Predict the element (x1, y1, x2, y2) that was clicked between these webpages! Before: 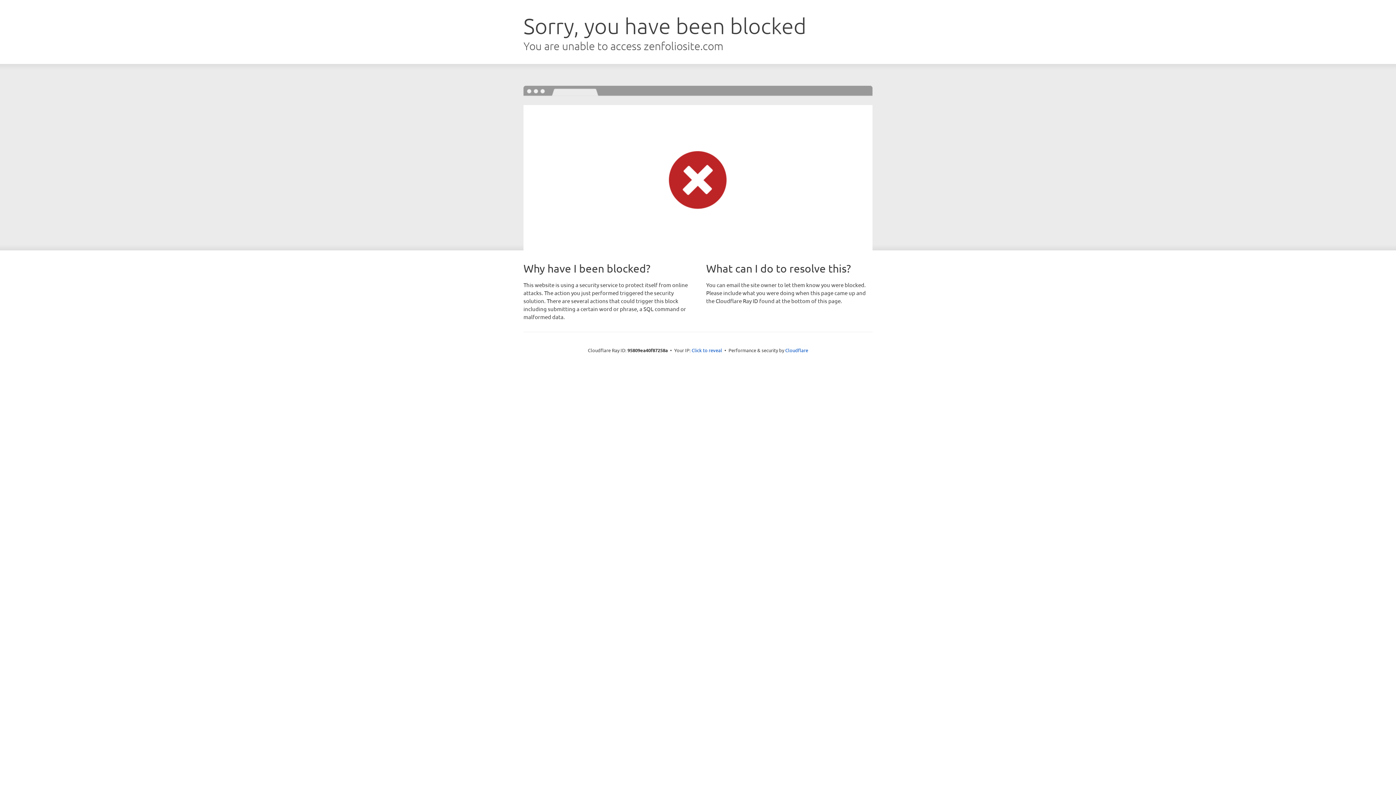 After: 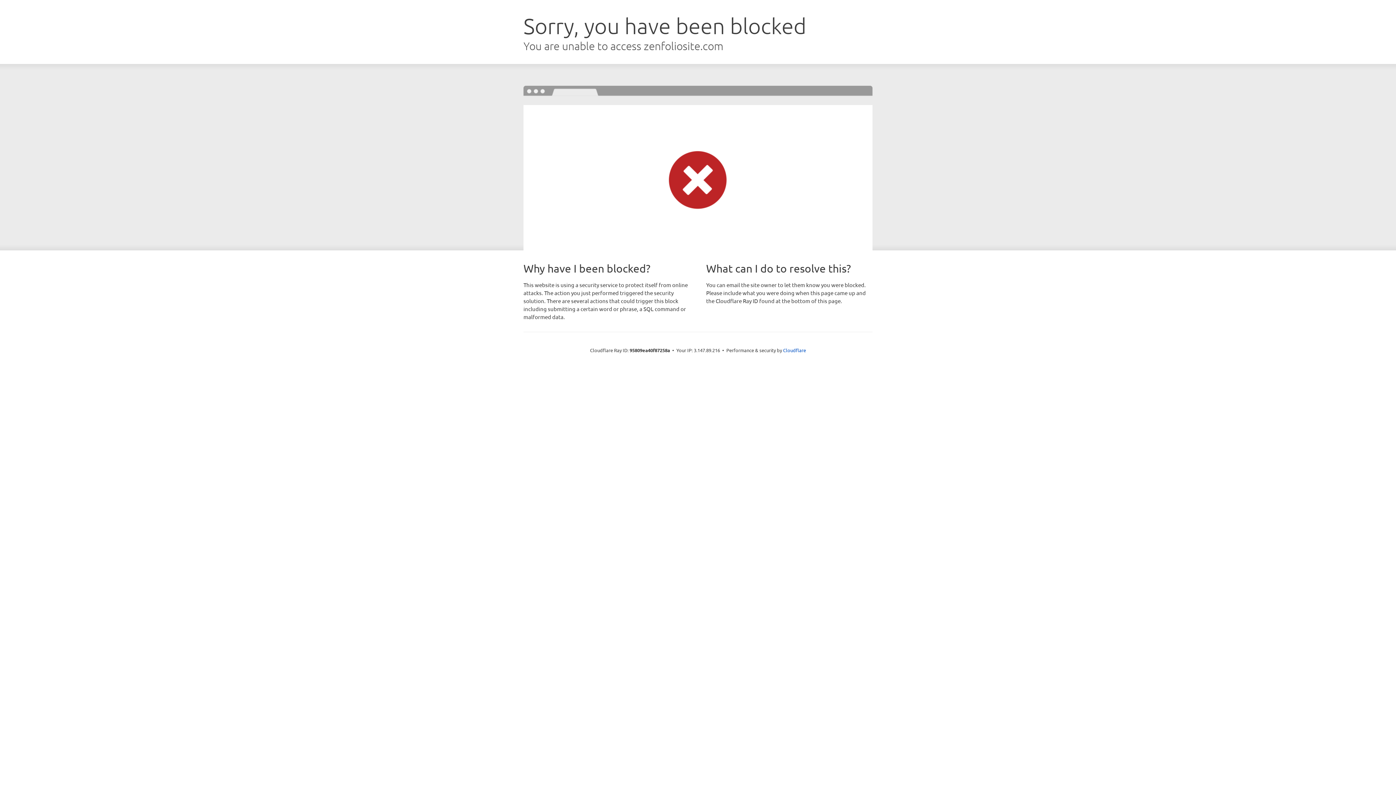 Action: bbox: (691, 346, 722, 353) label: Click to reveal